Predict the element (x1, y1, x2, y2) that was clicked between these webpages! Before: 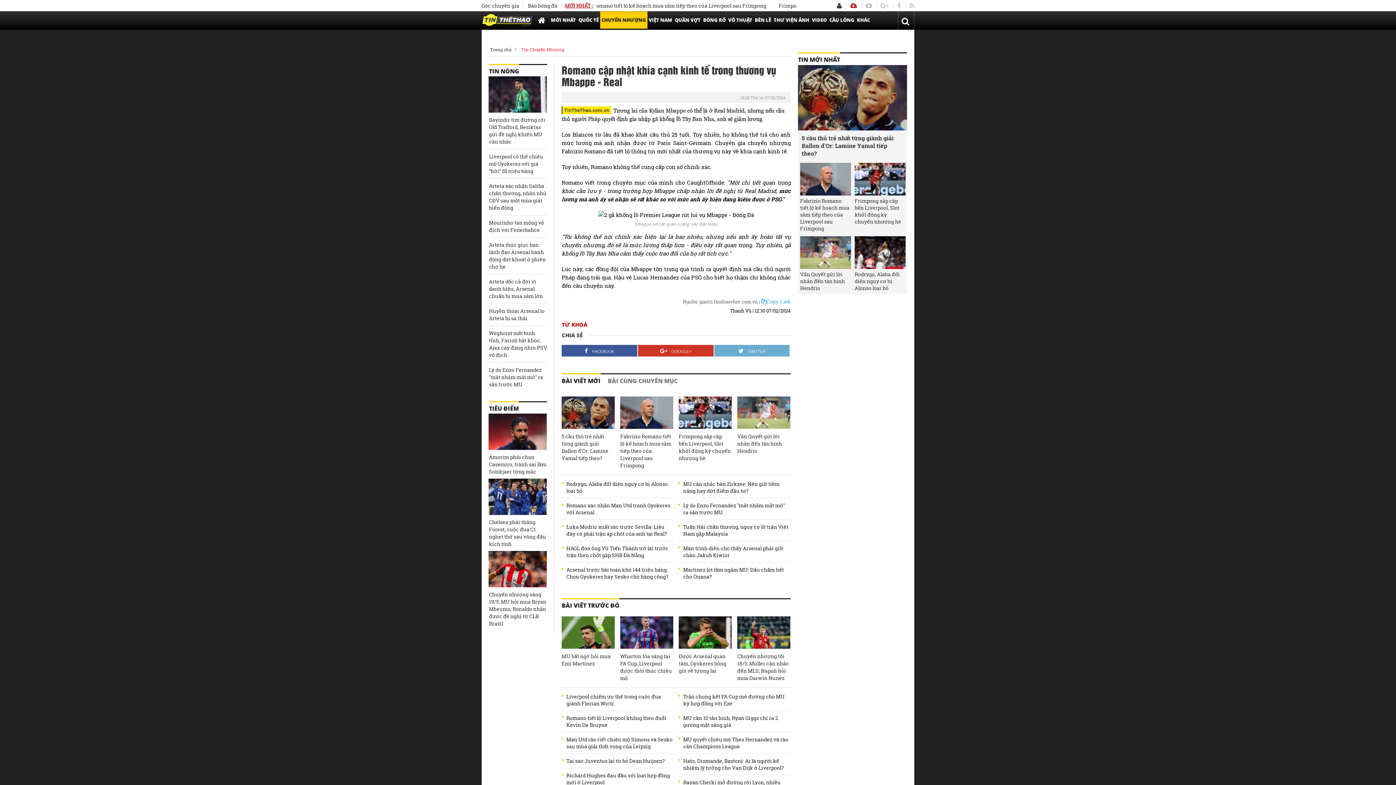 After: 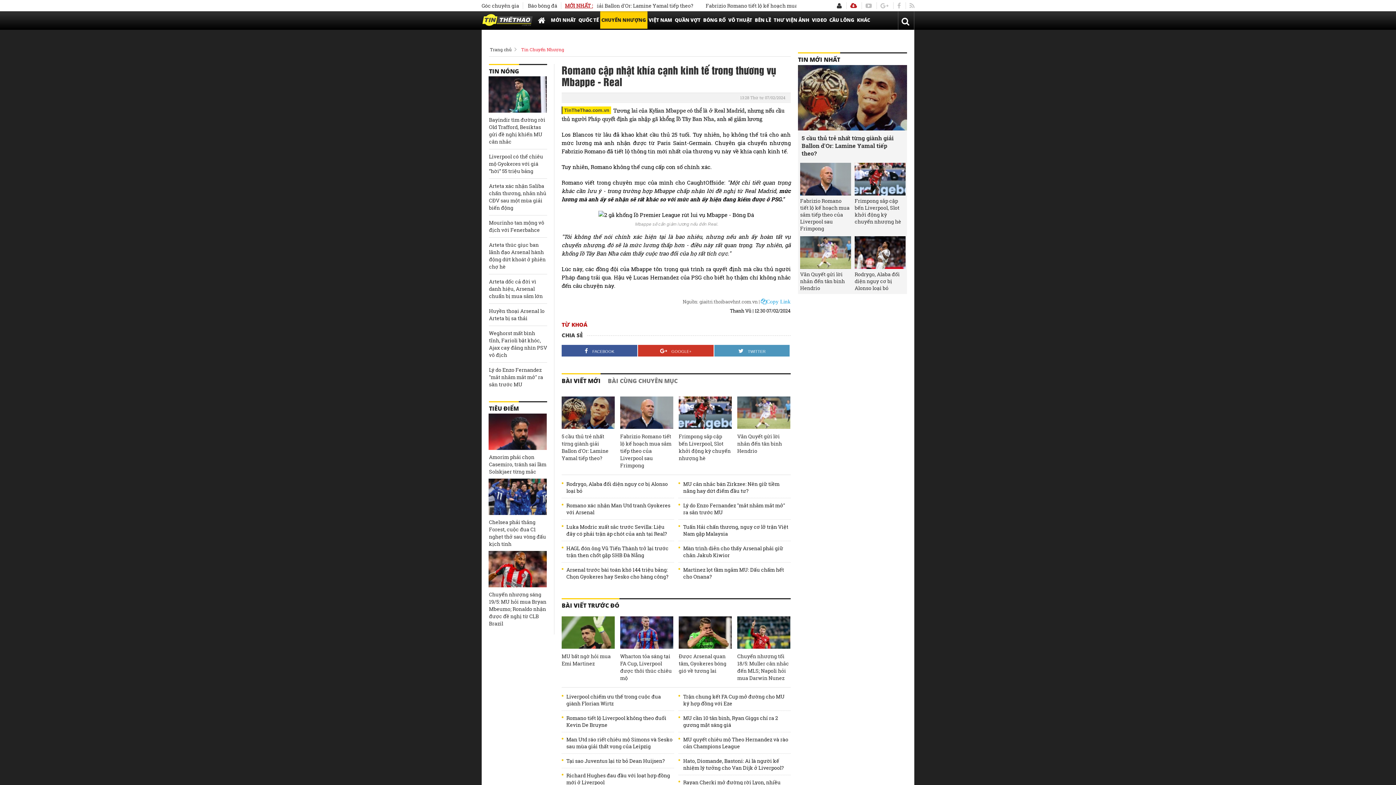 Action: bbox: (714, 344, 789, 356) label: TWITTER